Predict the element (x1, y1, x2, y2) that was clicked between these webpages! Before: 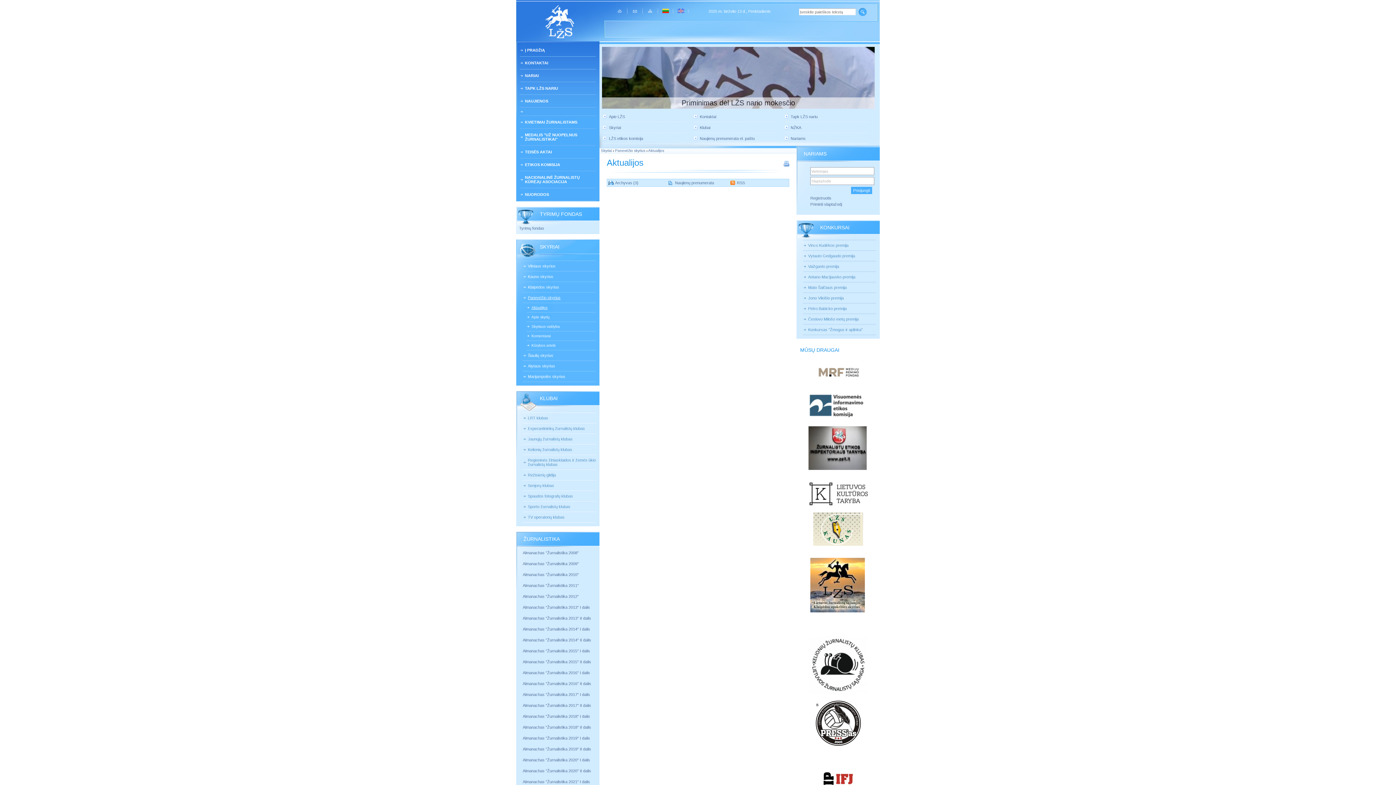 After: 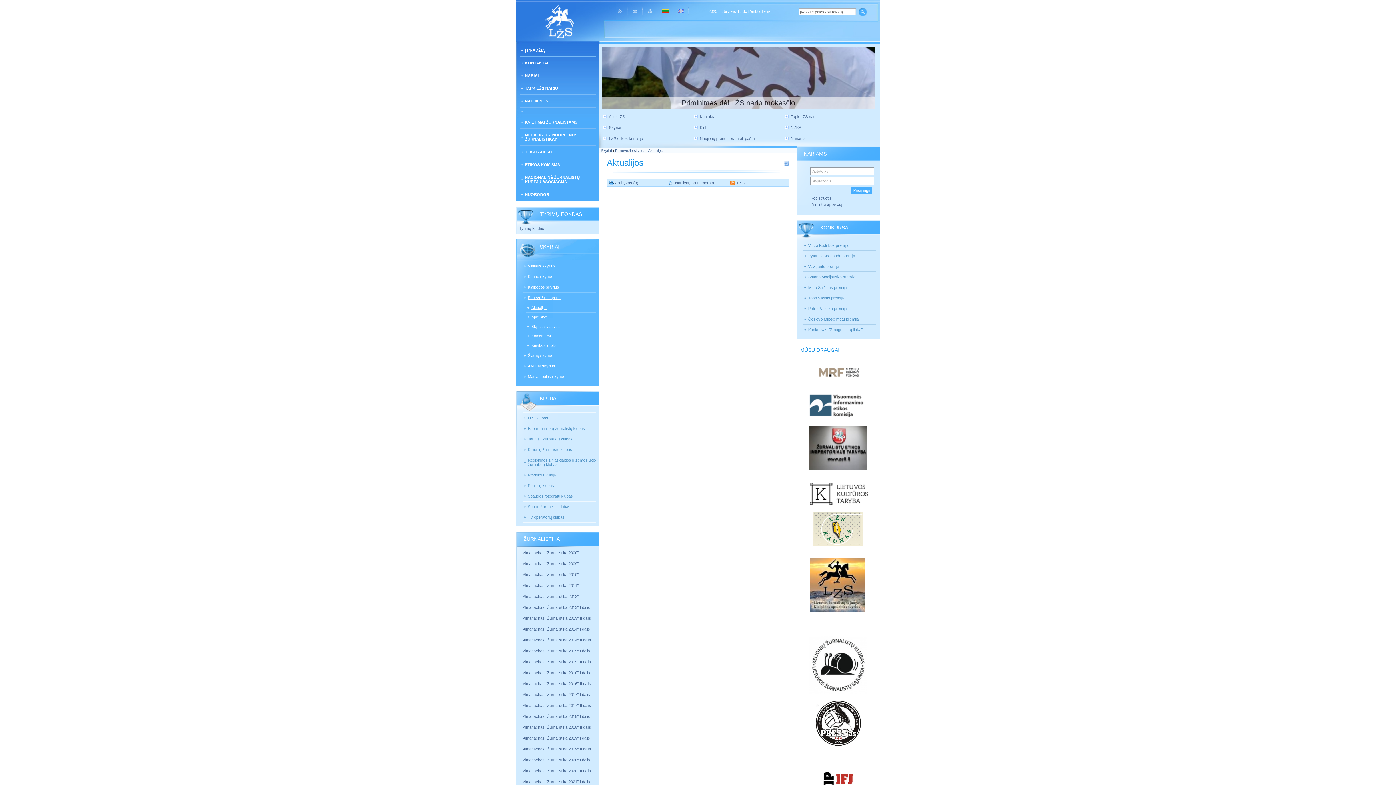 Action: bbox: (522, 670, 590, 675) label: Almanachas "Žurnalistika 2016" I dalis